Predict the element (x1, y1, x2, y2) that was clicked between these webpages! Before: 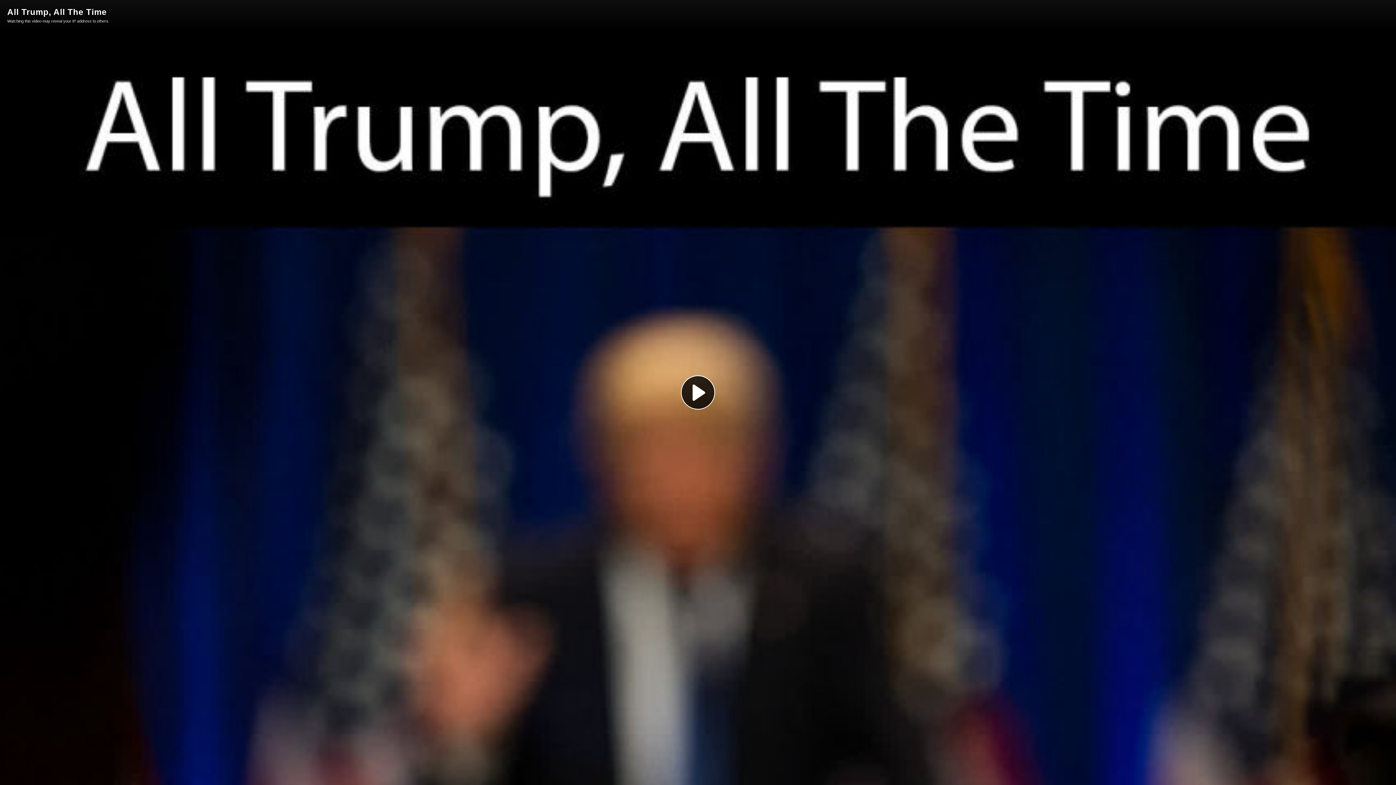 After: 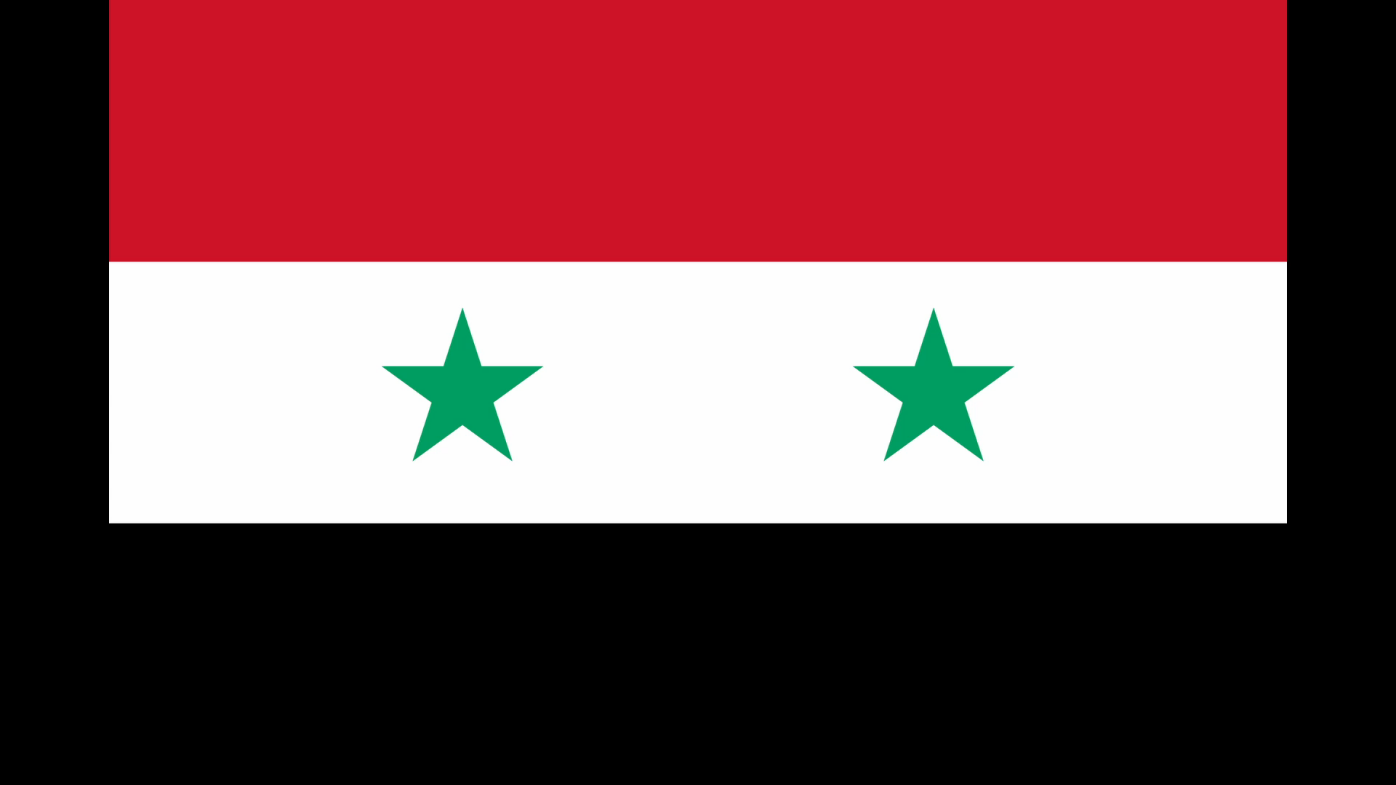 Action: label: Play Video bbox: (681, 375, 715, 409)